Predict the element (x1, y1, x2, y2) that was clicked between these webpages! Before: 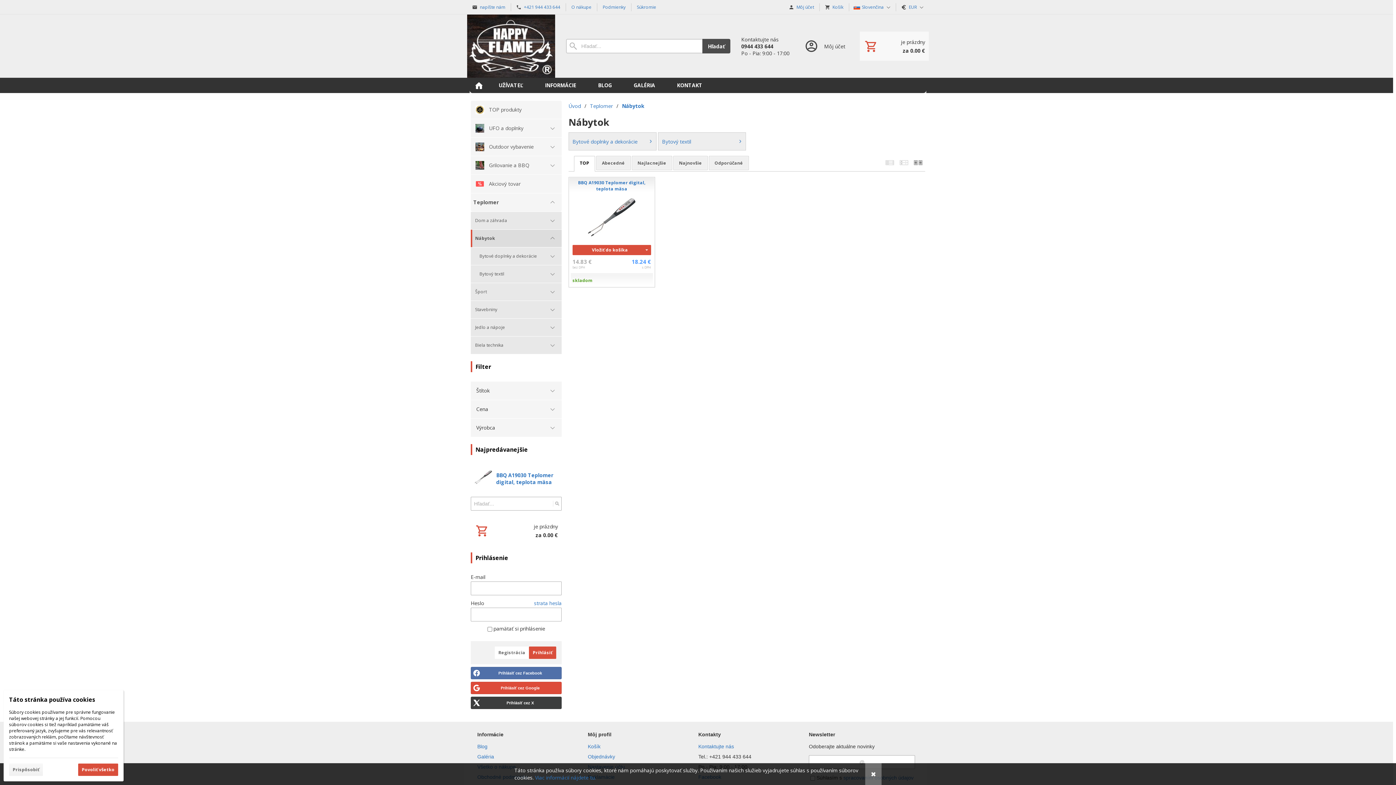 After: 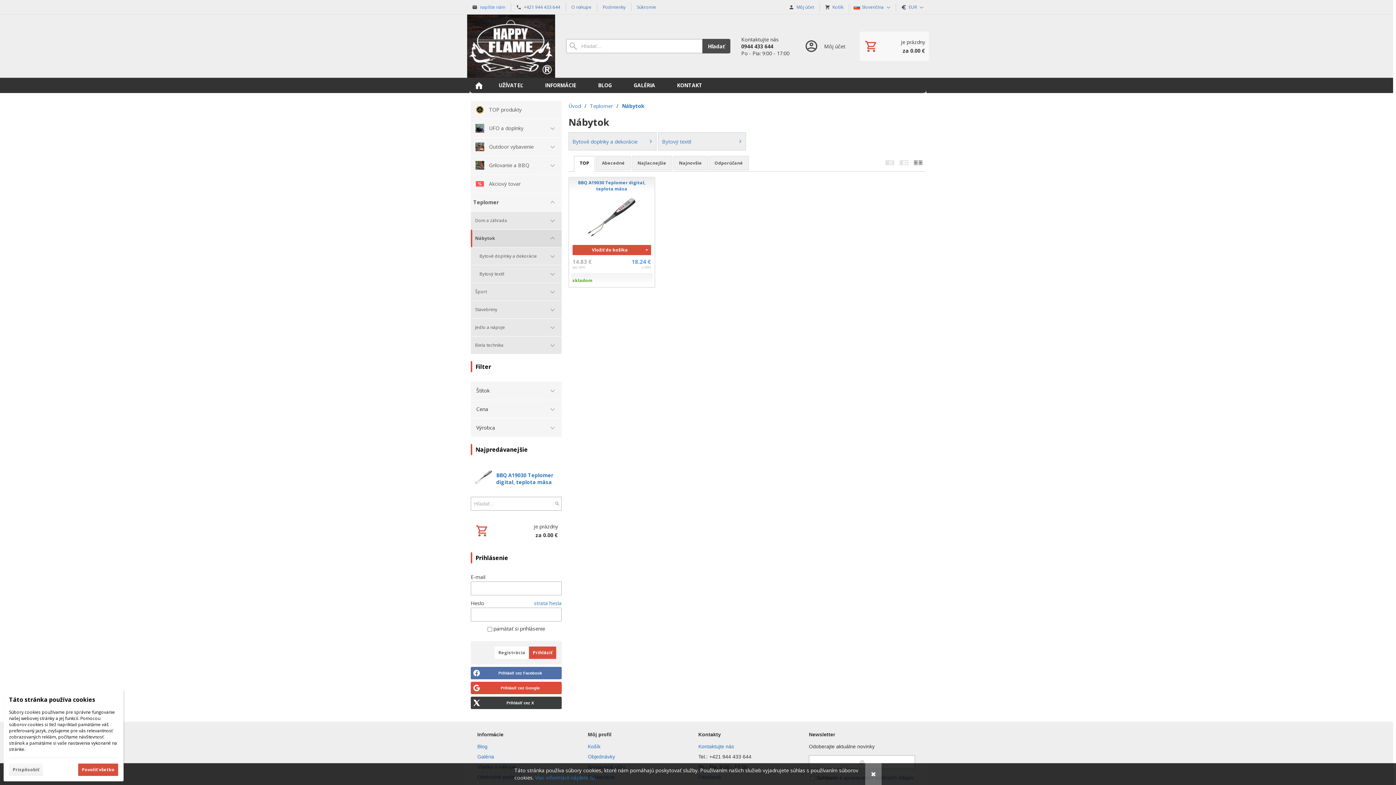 Action: bbox: (468, 0, 510, 13) label:  napíšte nám